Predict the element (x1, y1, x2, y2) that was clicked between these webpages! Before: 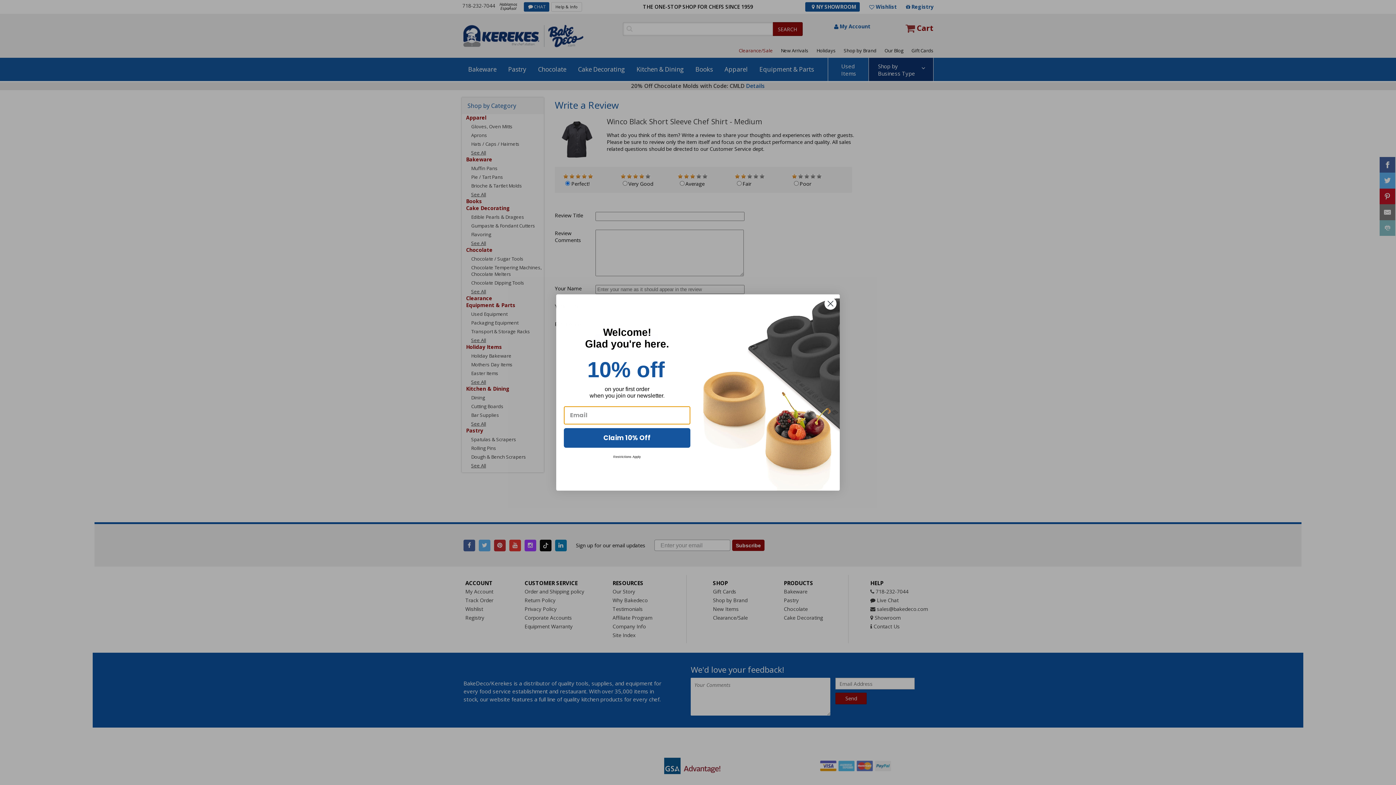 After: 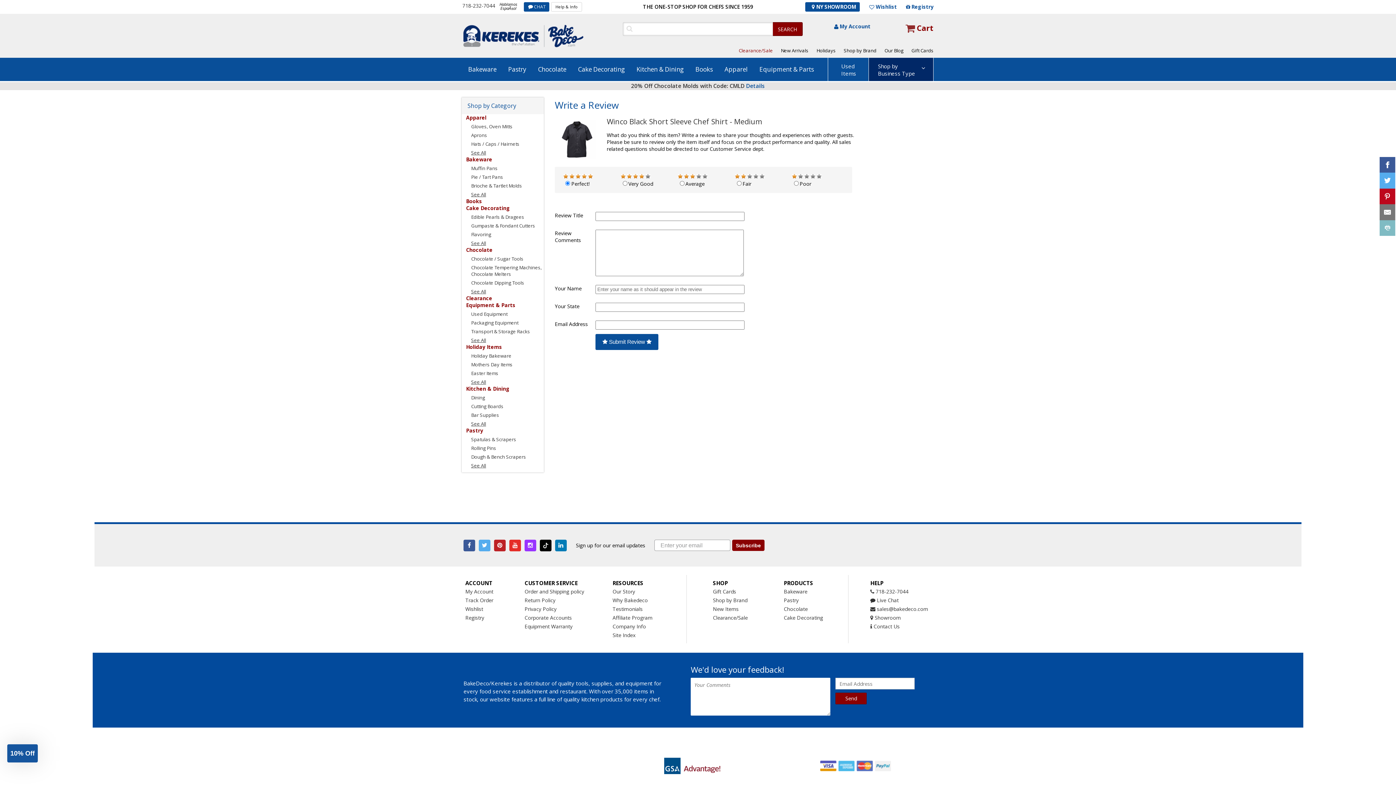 Action: bbox: (824, 297, 837, 310) label: Close dialog